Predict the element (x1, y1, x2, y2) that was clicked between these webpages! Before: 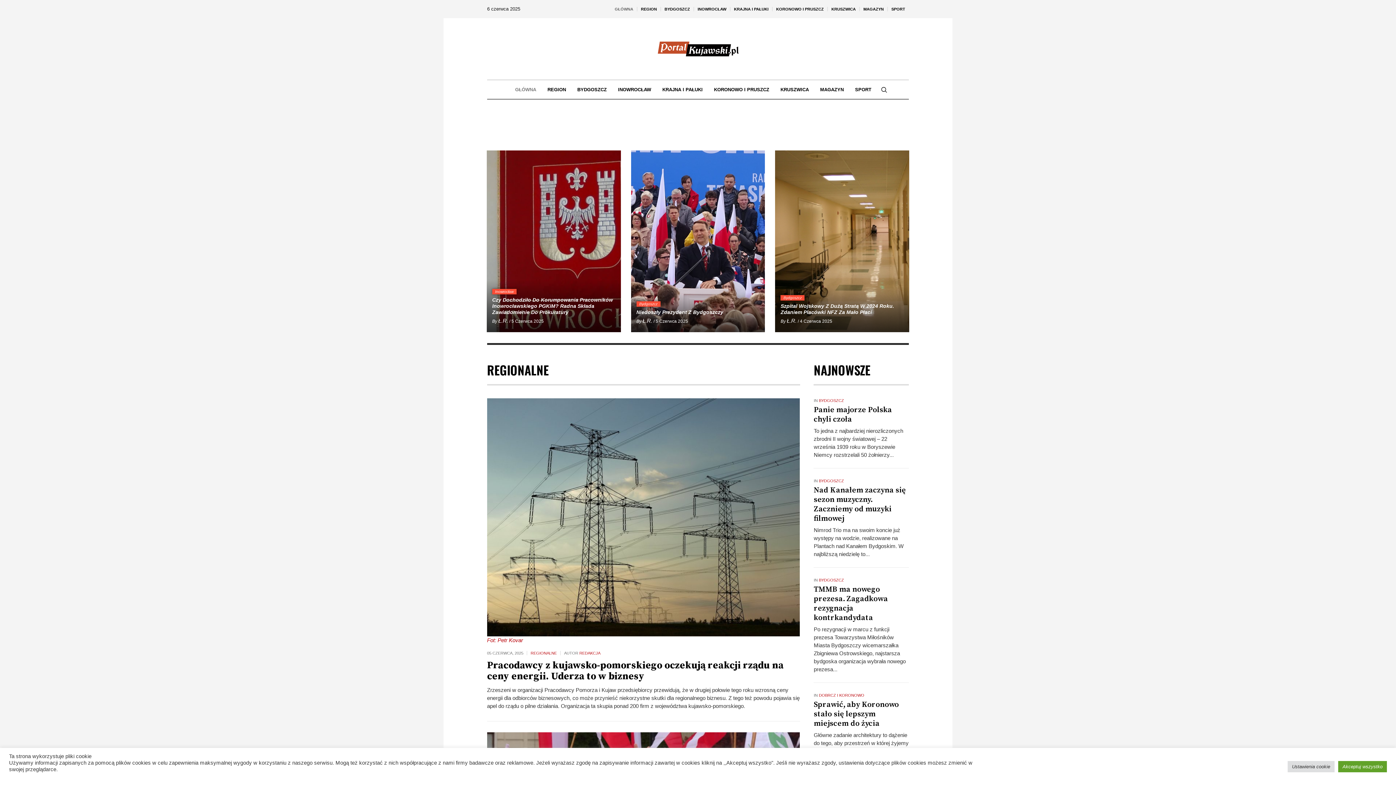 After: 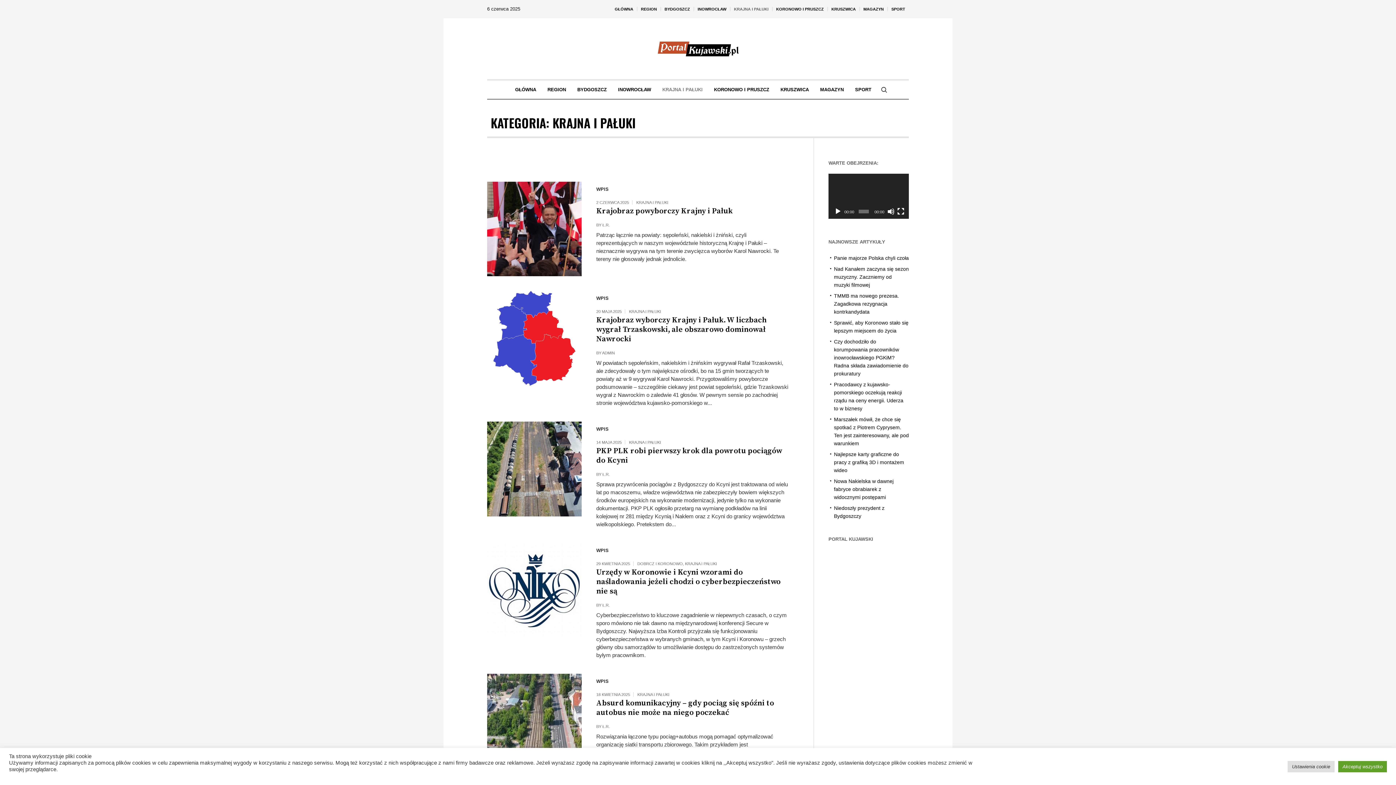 Action: bbox: (730, 0, 772, 18) label: KRAJNA I PAŁUKI